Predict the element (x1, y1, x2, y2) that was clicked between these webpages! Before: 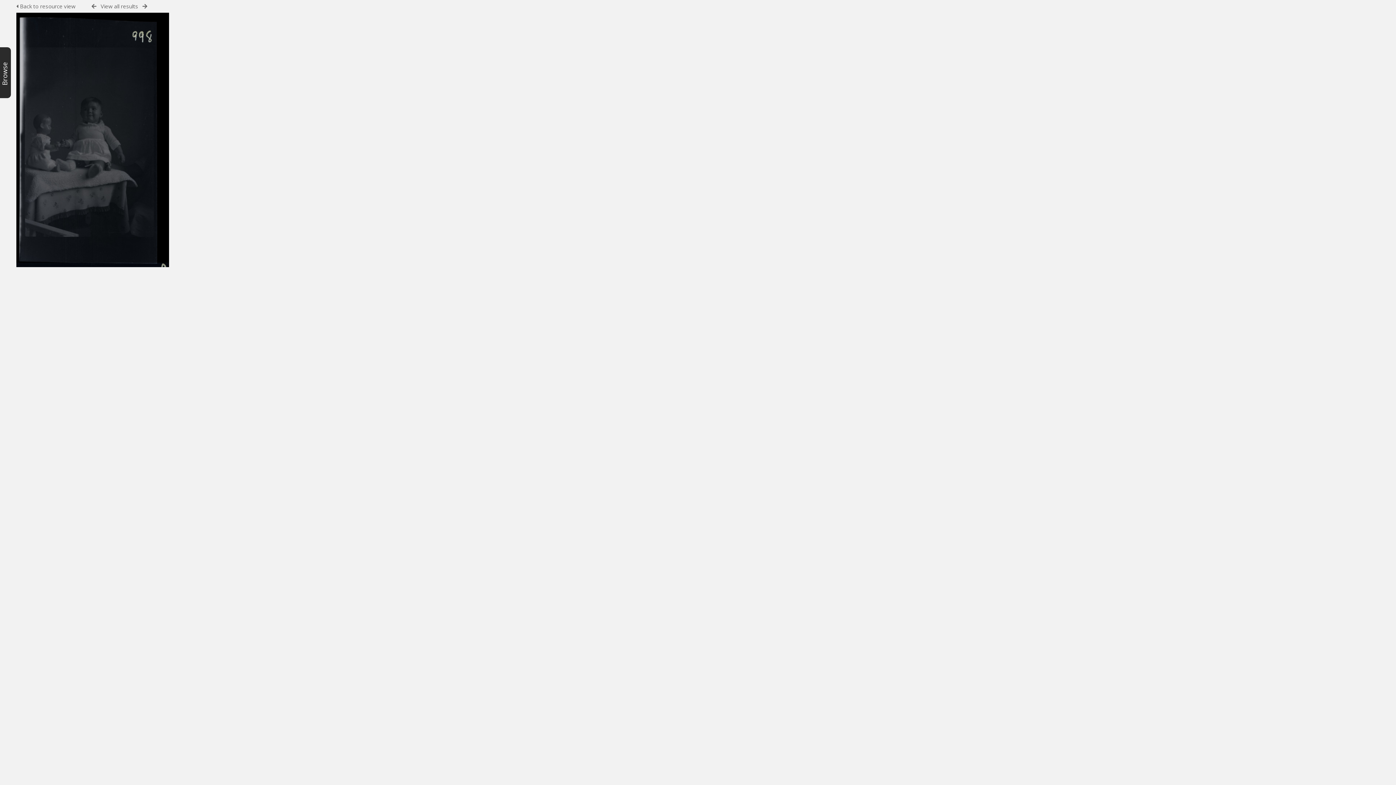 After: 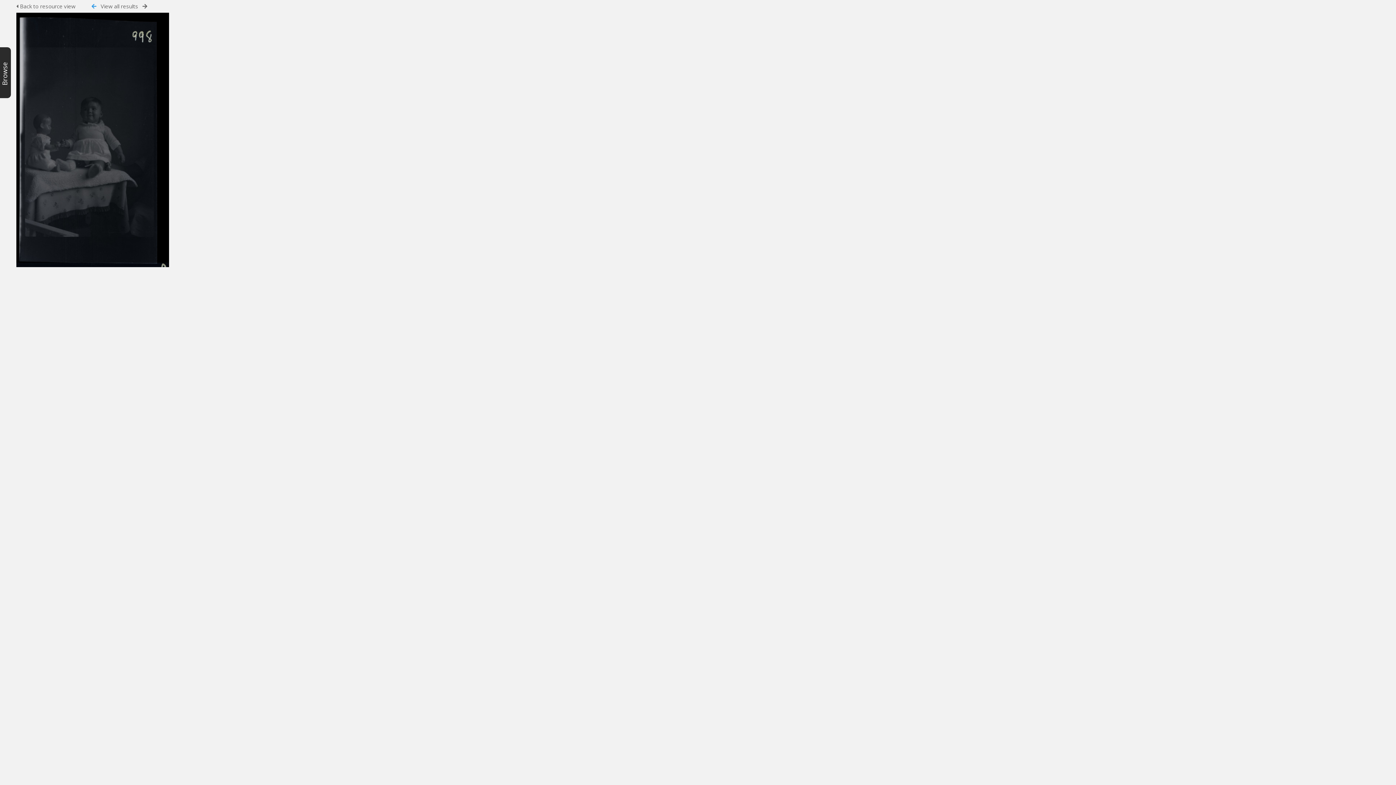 Action: bbox: (91, 3, 96, 9)